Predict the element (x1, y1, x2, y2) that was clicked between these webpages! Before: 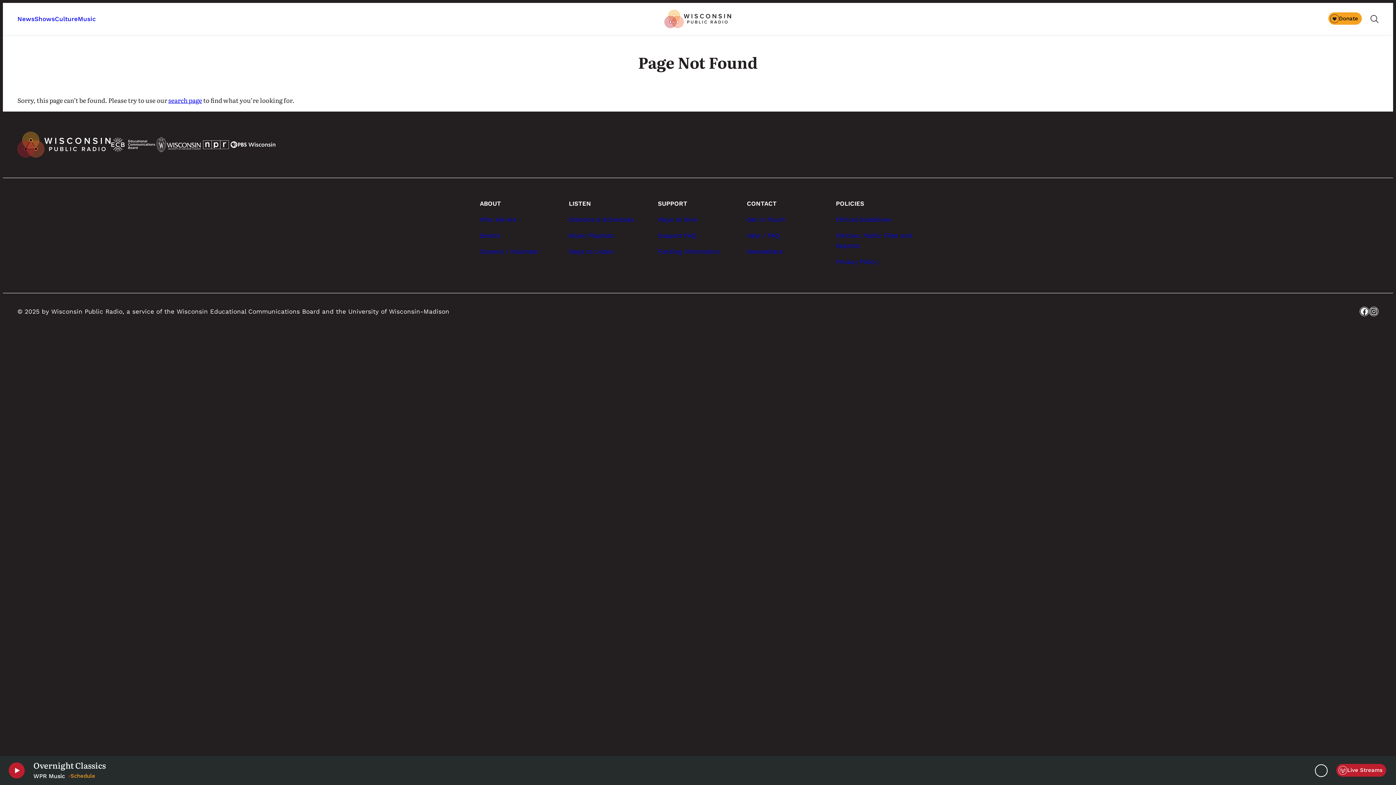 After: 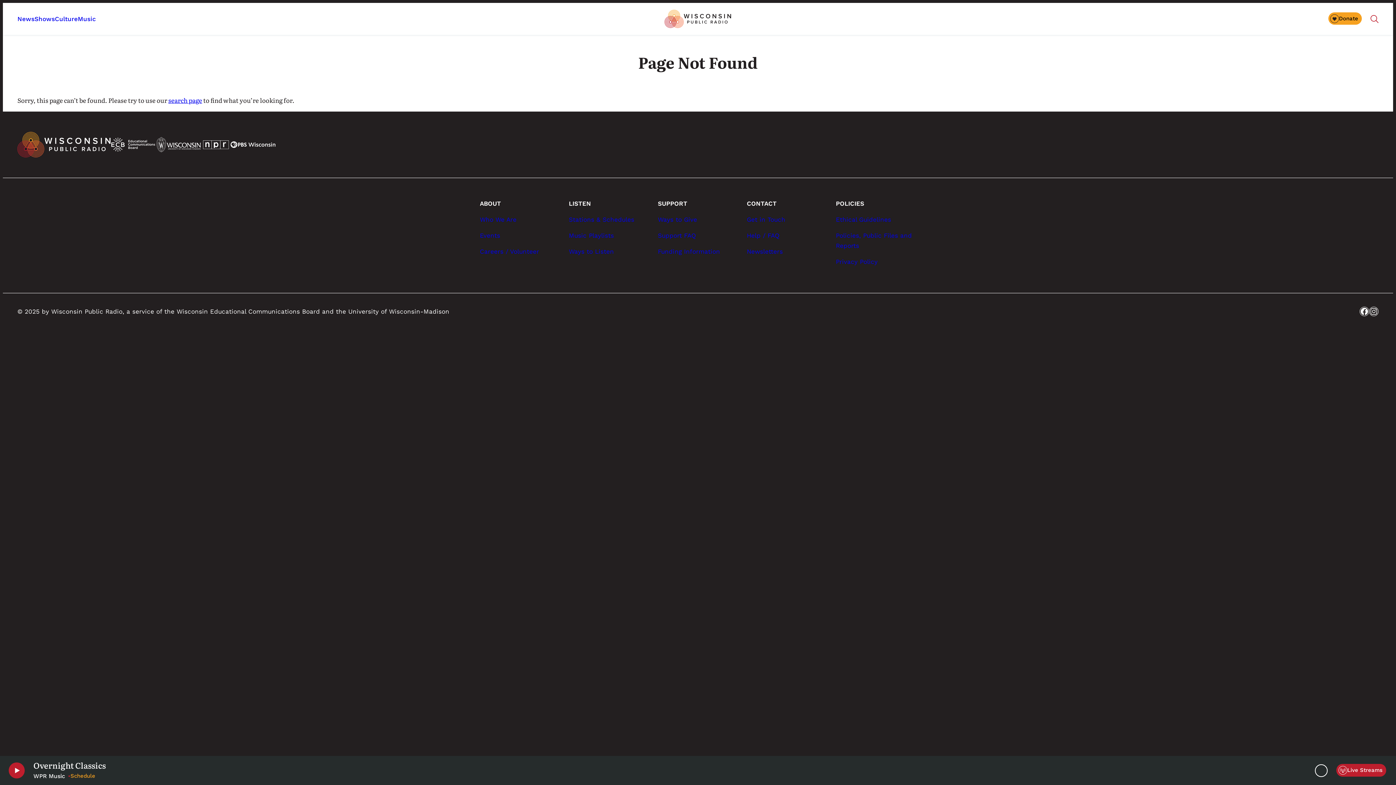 Action: label: Search wpr.org bbox: (1370, 14, 1378, 23)